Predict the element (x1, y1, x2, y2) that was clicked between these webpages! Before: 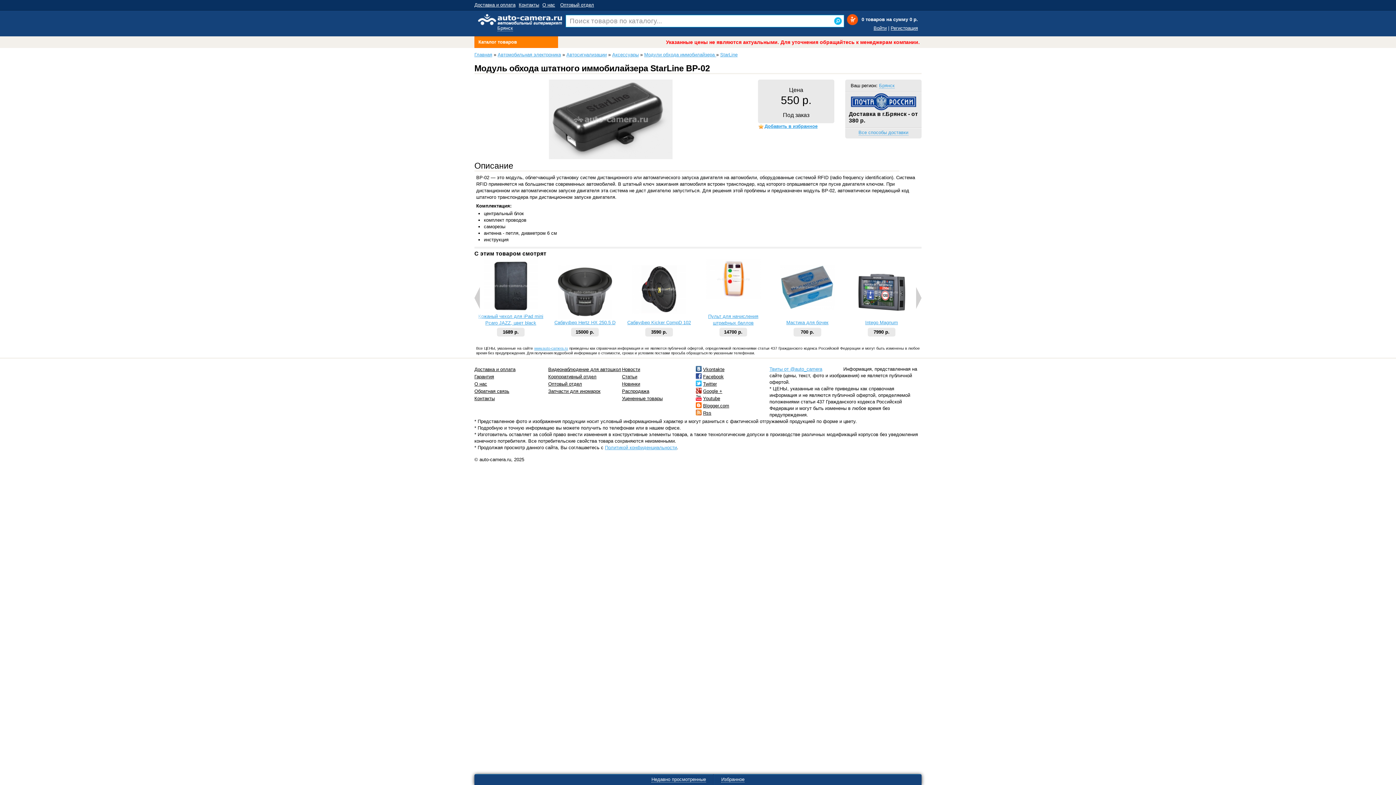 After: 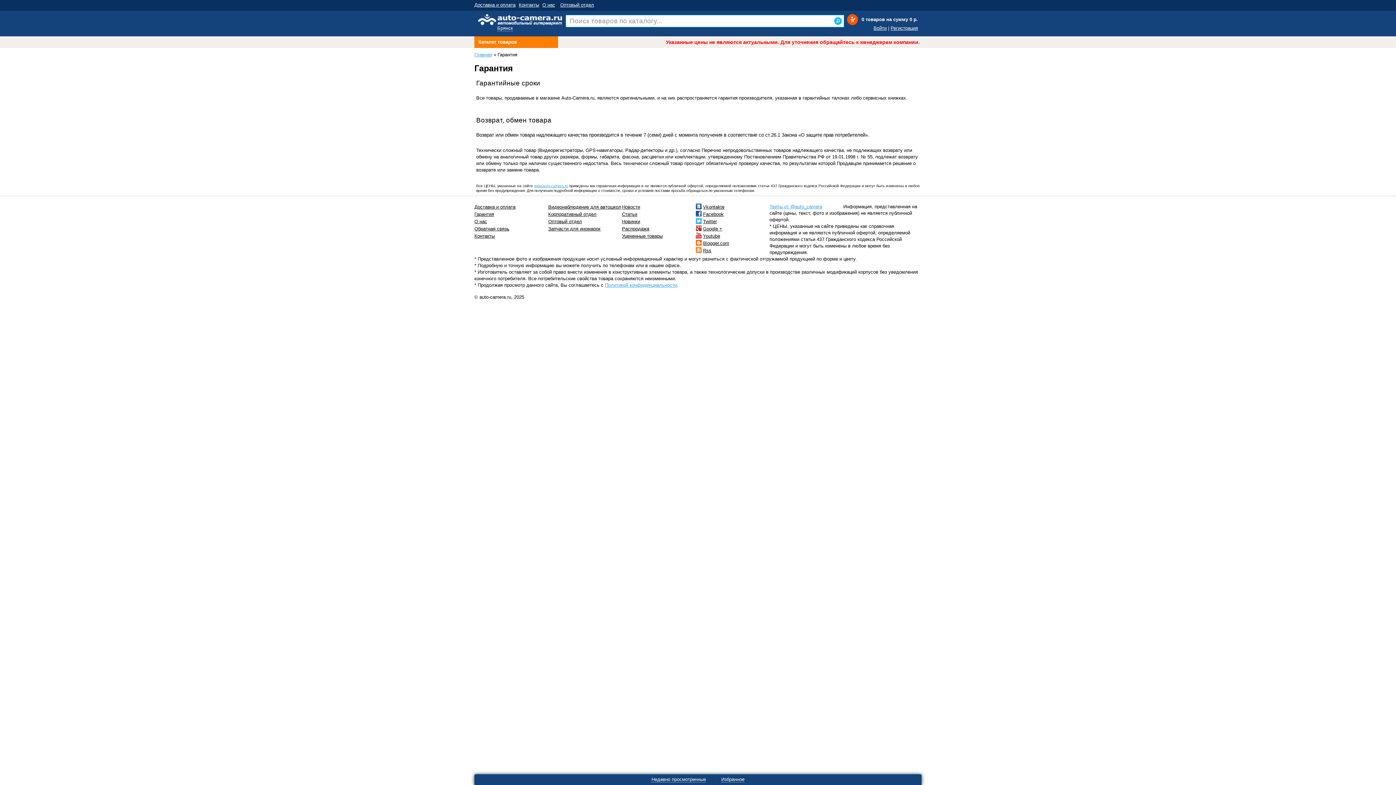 Action: bbox: (474, 374, 494, 379) label: Гарантия